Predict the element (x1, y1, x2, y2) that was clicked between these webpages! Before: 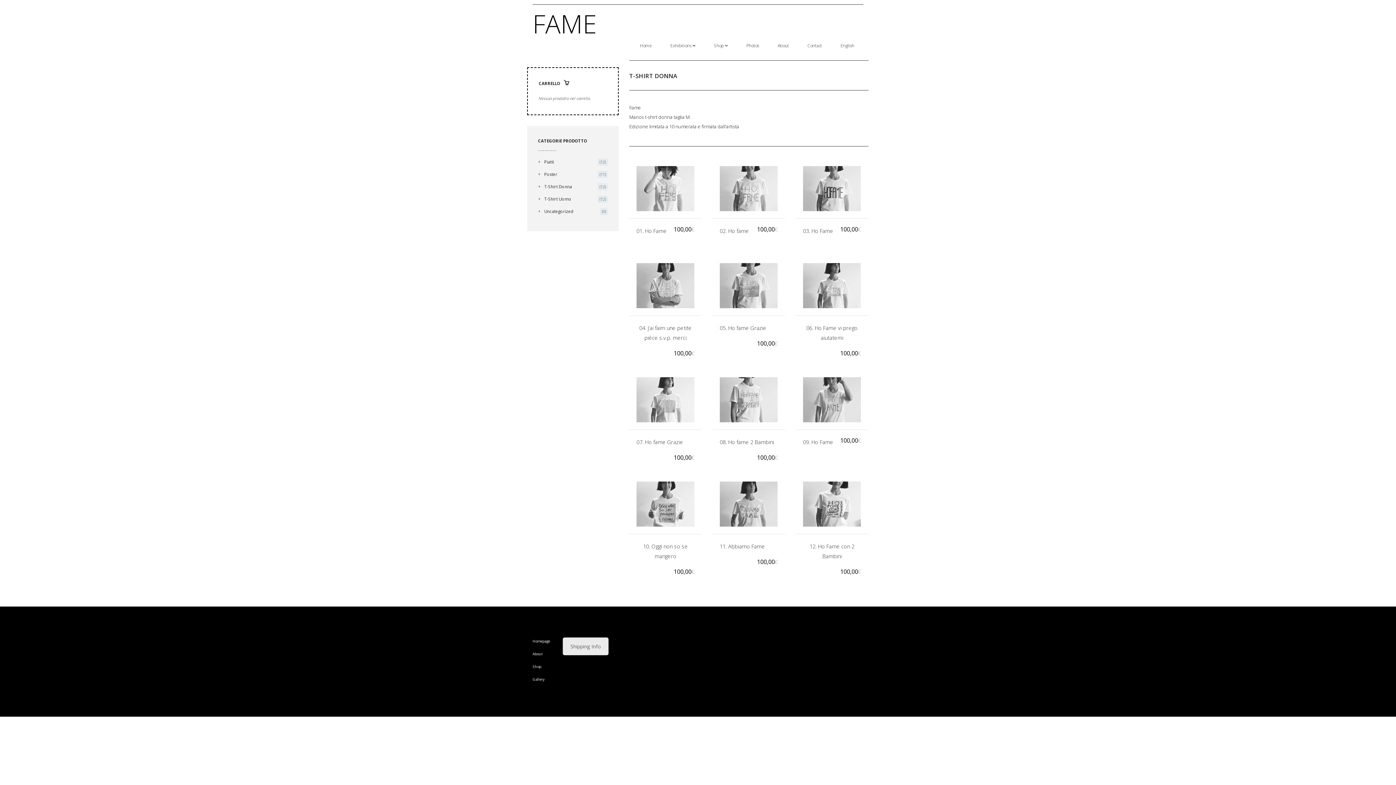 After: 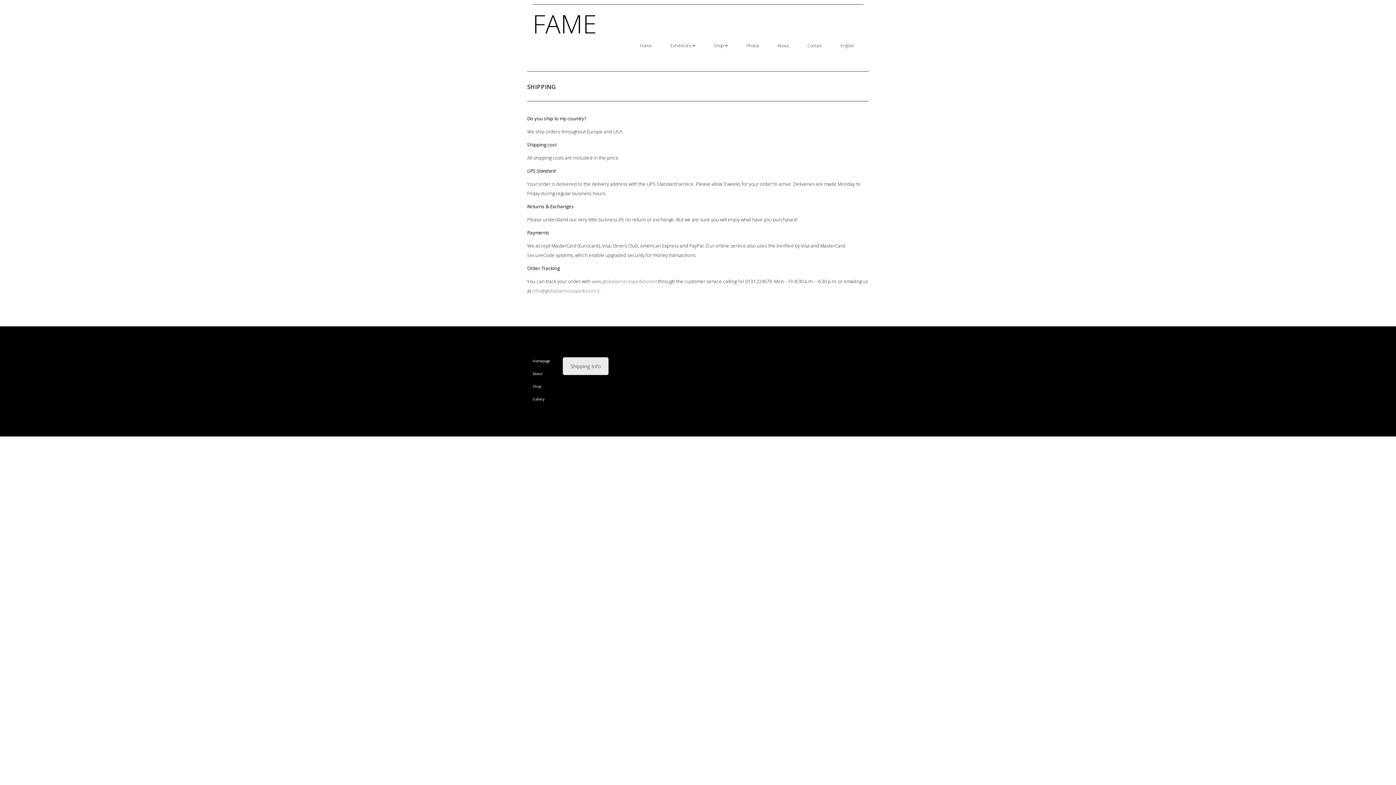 Action: bbox: (562, 637, 608, 655) label: Shipping Info